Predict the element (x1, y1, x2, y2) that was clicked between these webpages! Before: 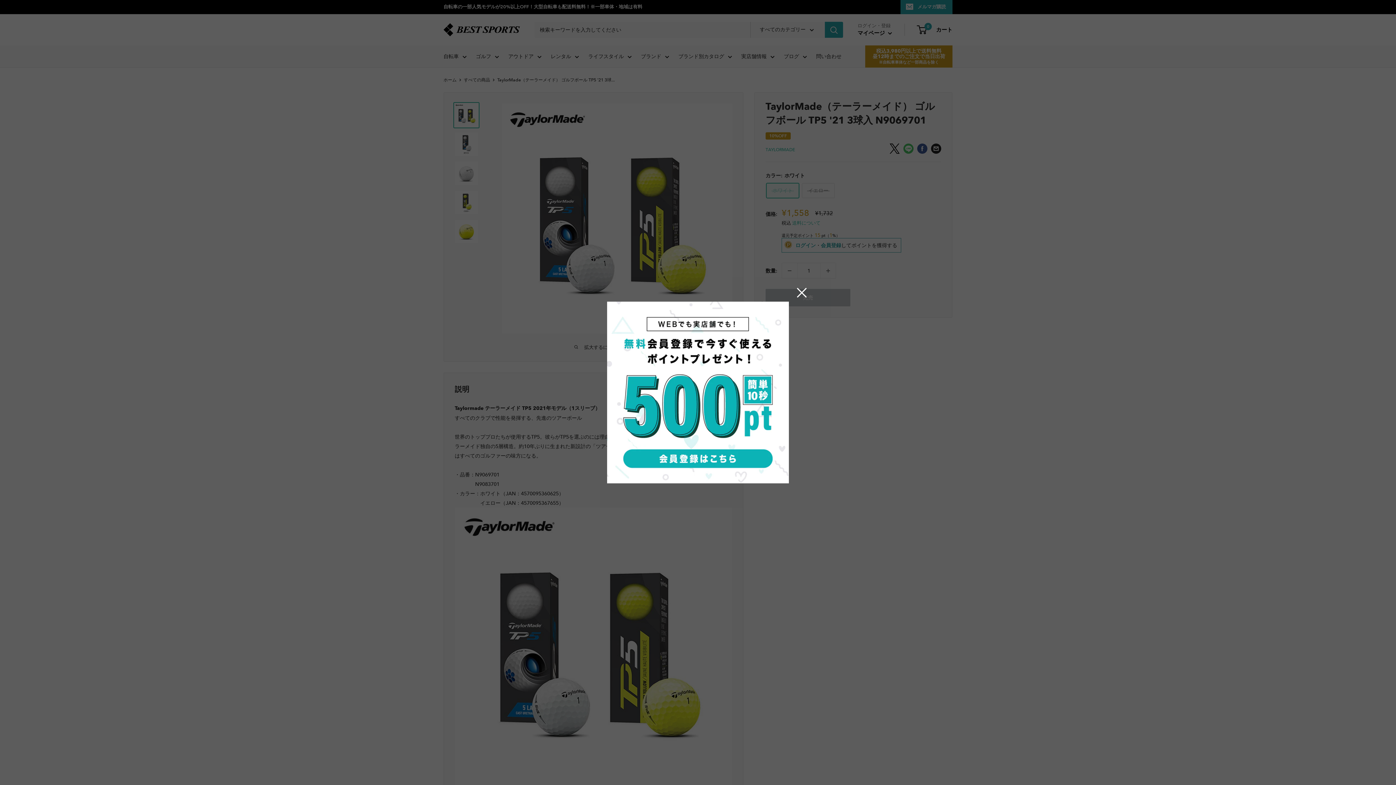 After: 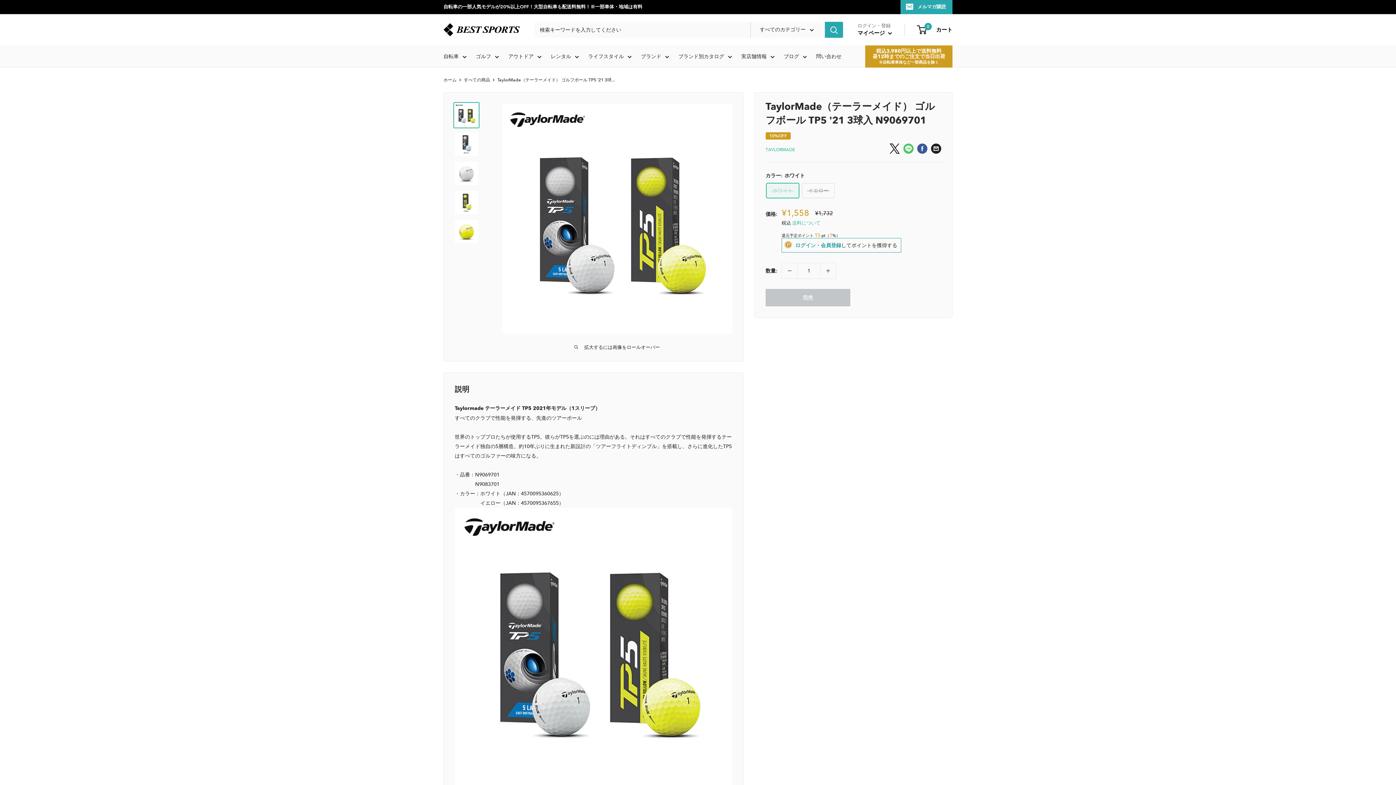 Action: label: 閉じる bbox: (797, 287, 807, 297)